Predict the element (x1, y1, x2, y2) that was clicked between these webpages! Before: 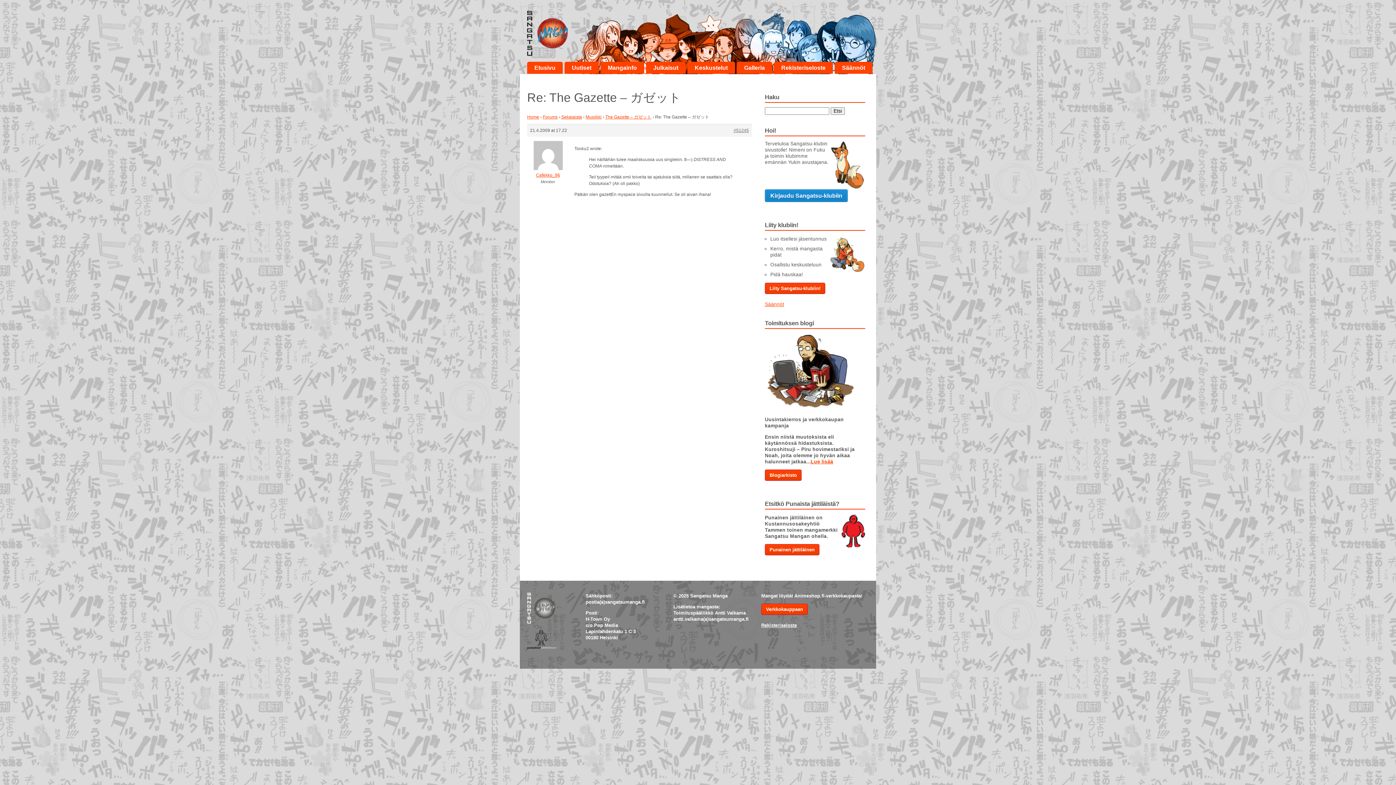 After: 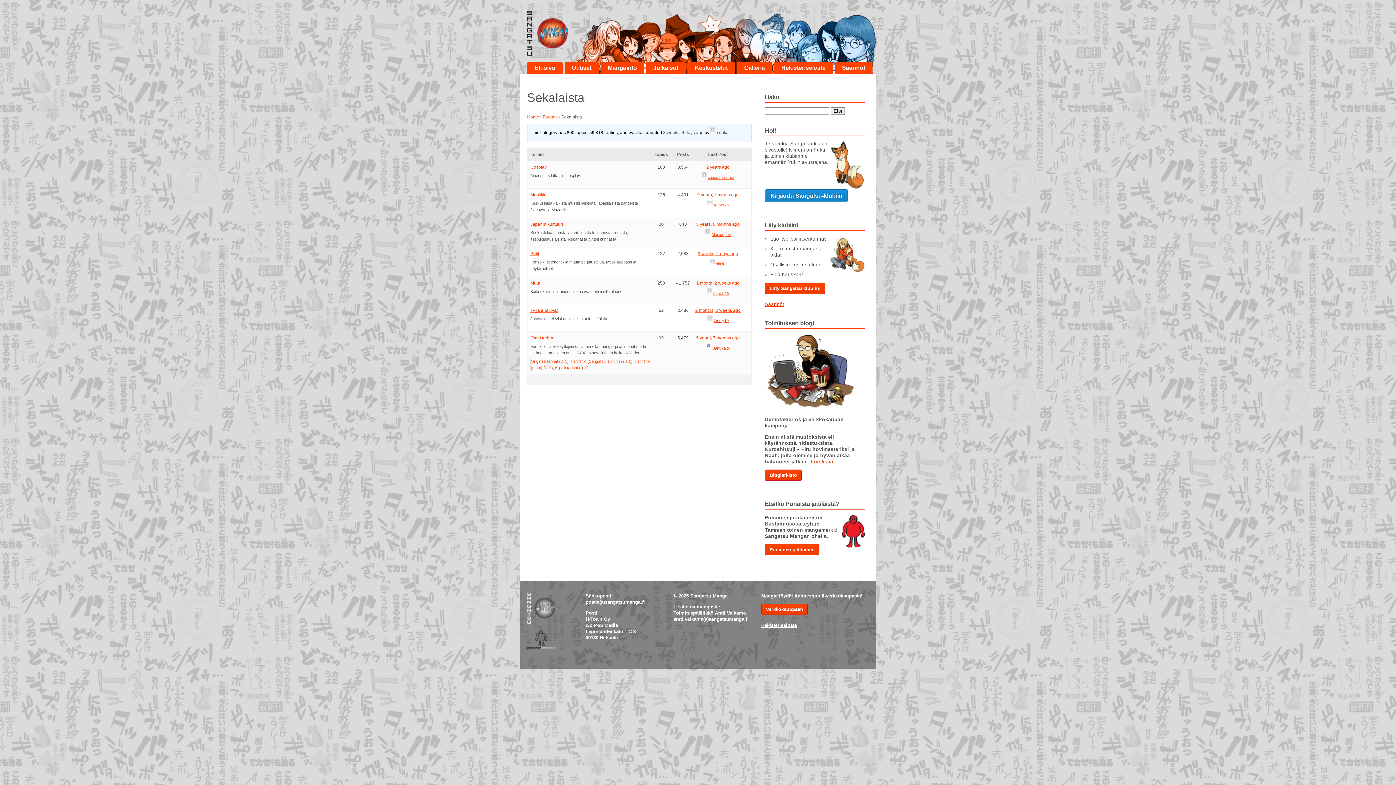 Action: bbox: (561, 114, 582, 119) label: Sekalaista